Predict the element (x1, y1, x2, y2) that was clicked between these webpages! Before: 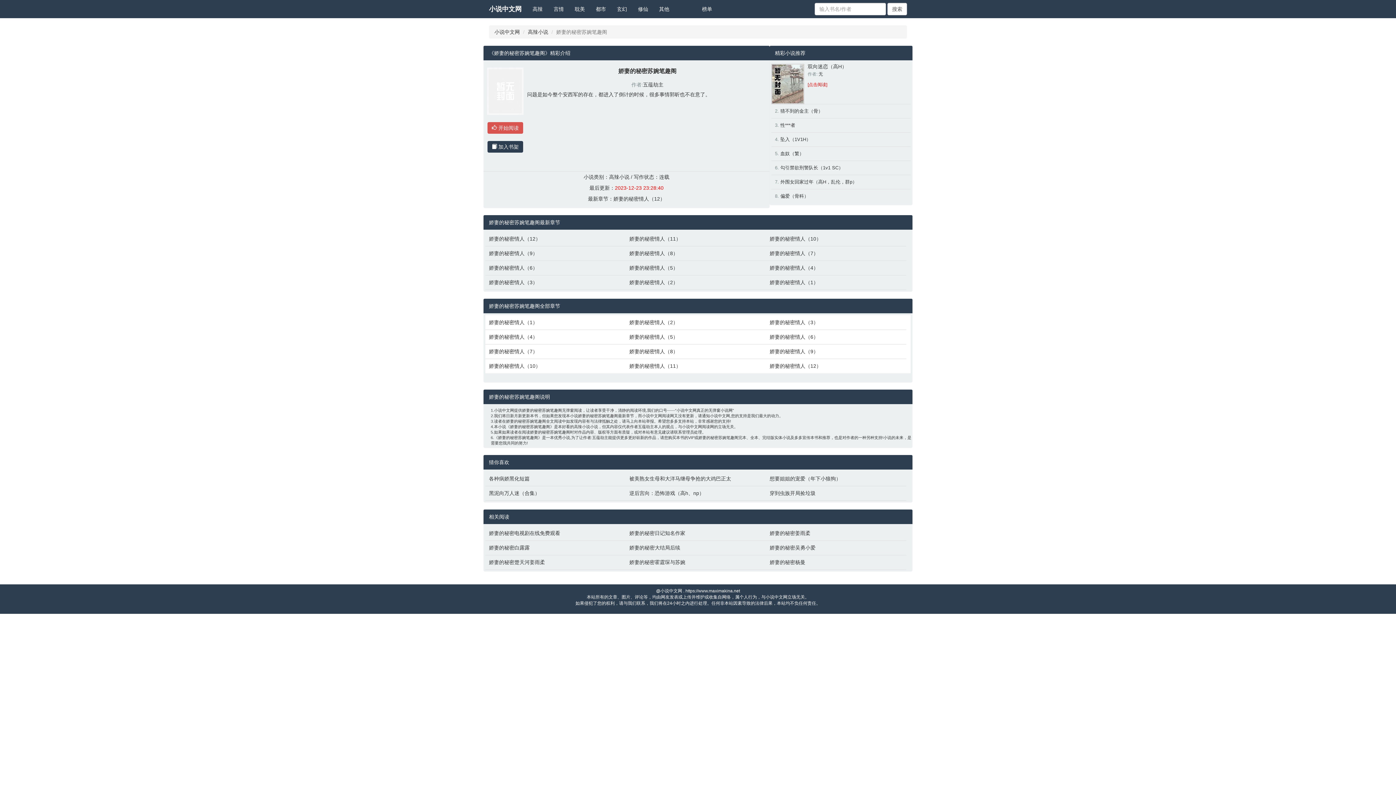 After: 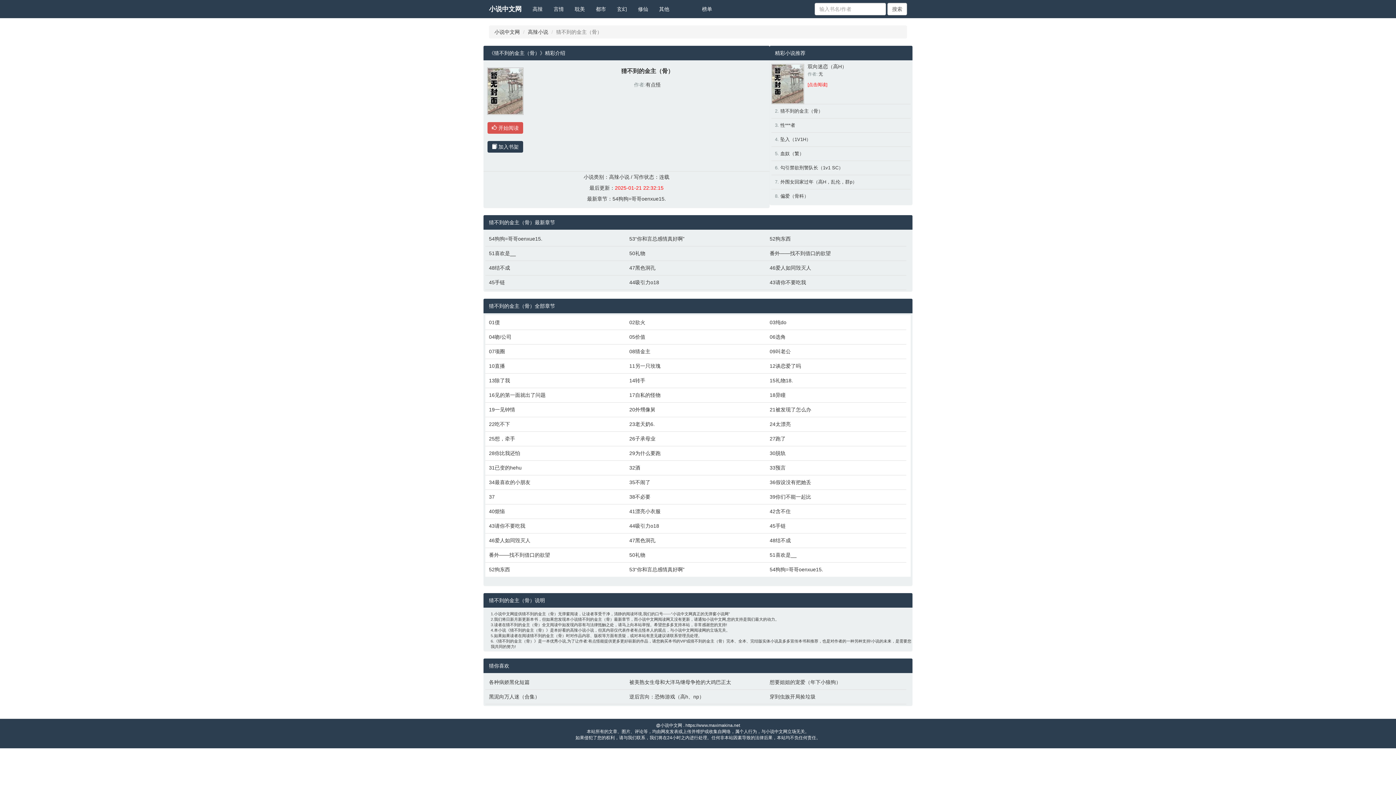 Action: bbox: (780, 108, 823, 113) label: 猜不到的金主（骨）